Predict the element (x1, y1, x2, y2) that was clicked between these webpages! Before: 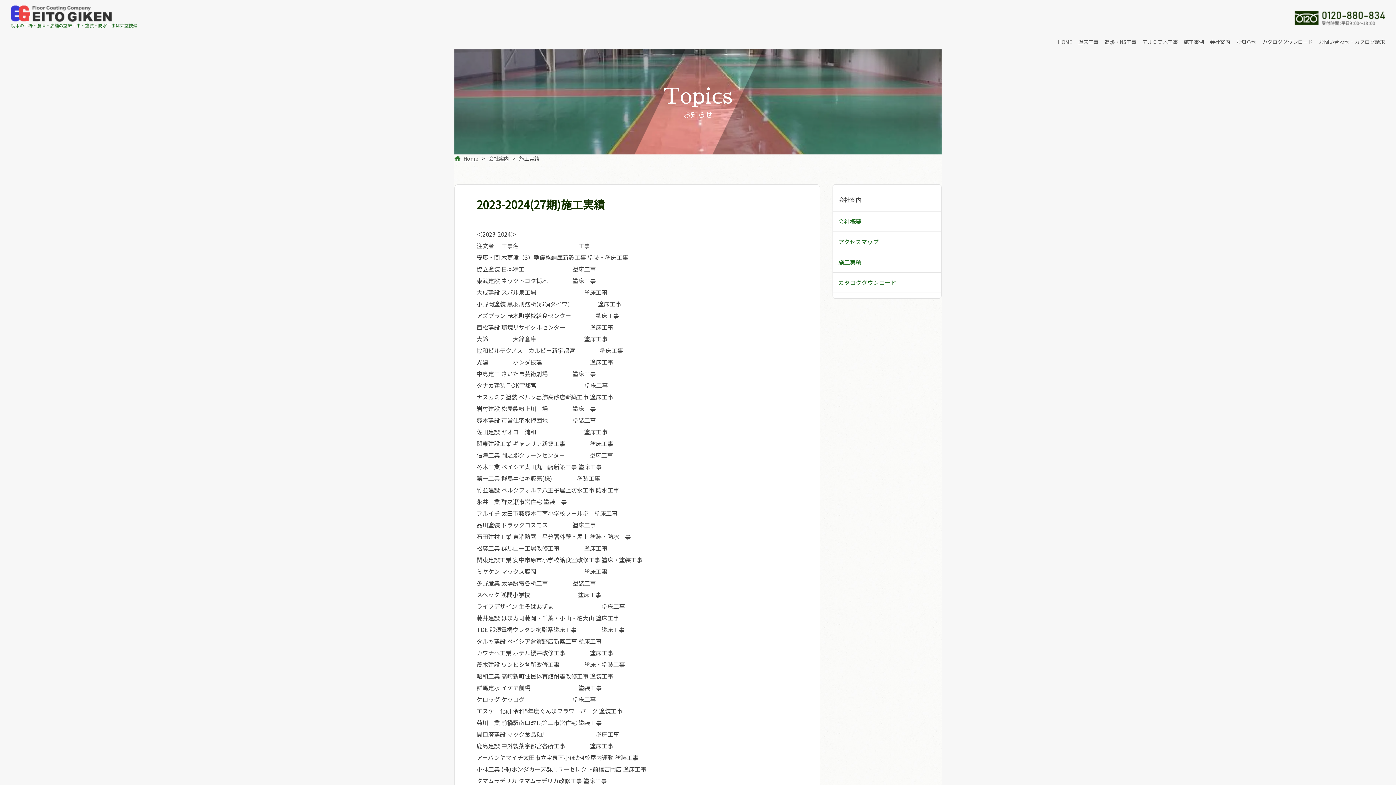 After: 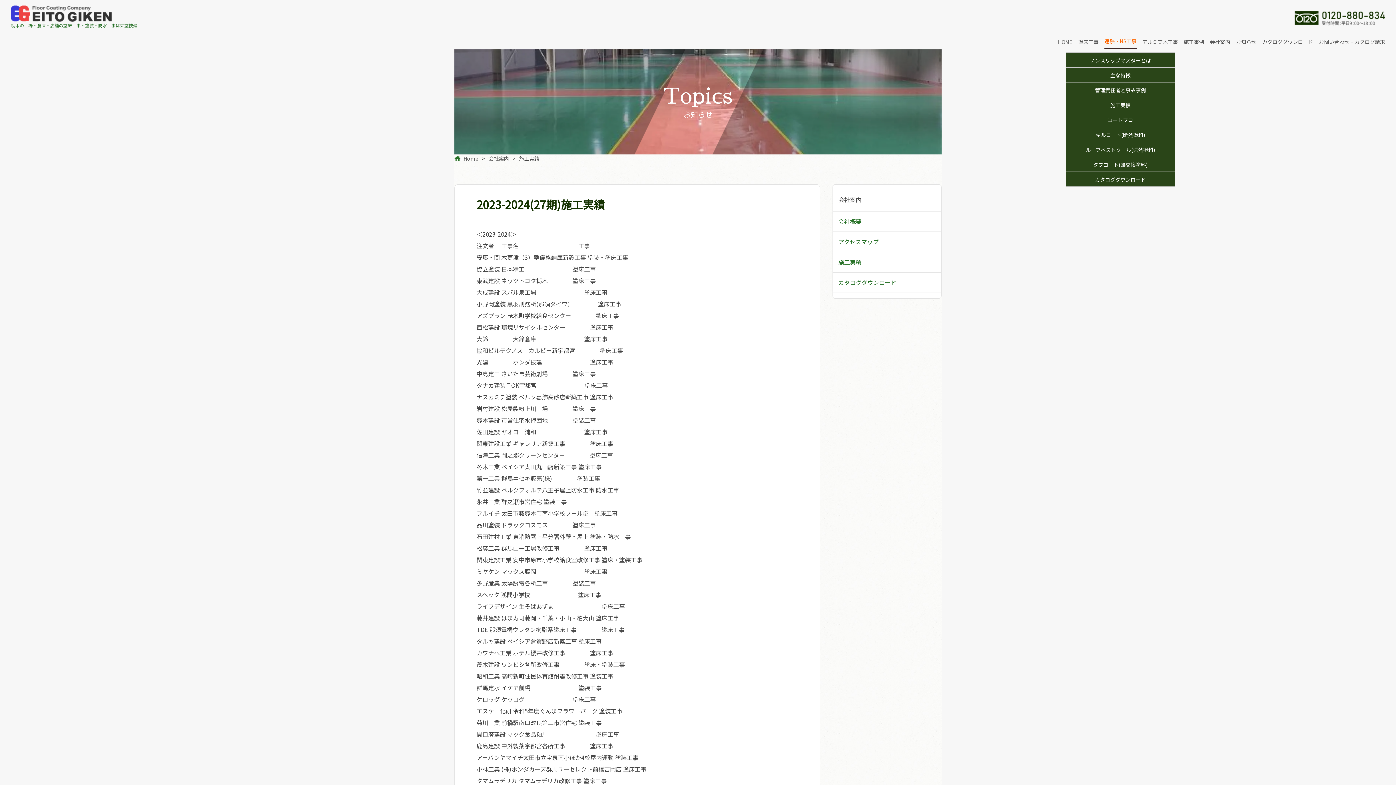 Action: label: 遮熱・NS工事 bbox: (1104, 30, 1136, 52)